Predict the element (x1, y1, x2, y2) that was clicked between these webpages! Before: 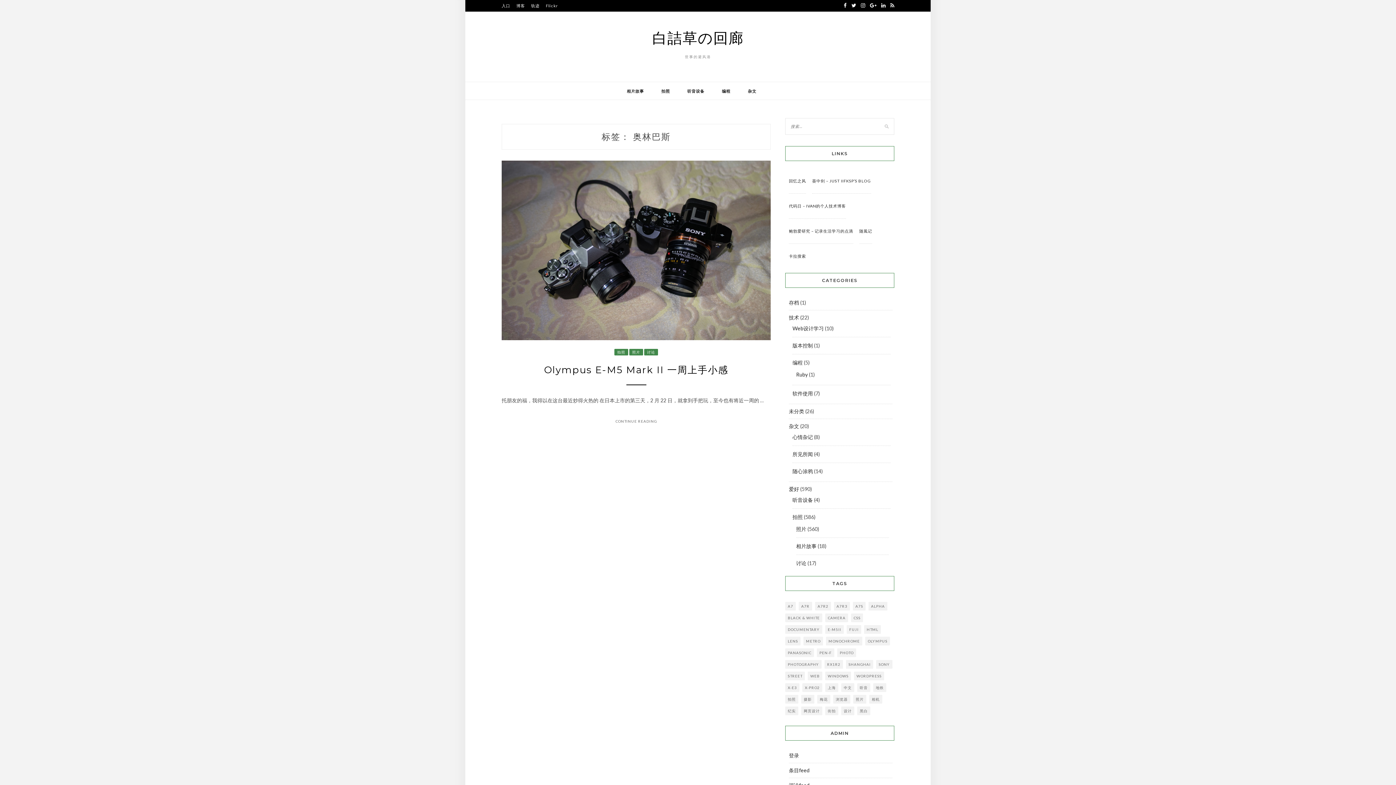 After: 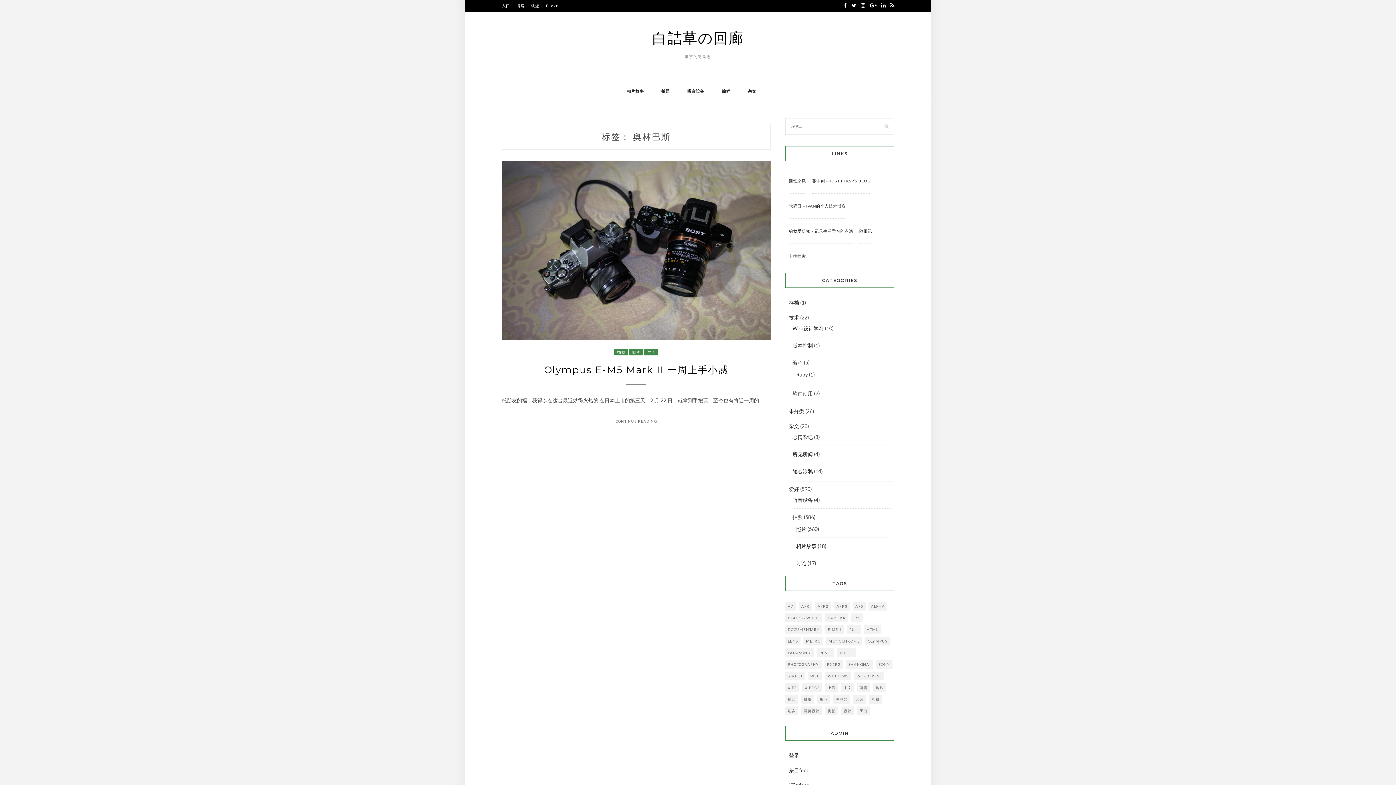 Action: bbox: (851, 0, 856, 11)